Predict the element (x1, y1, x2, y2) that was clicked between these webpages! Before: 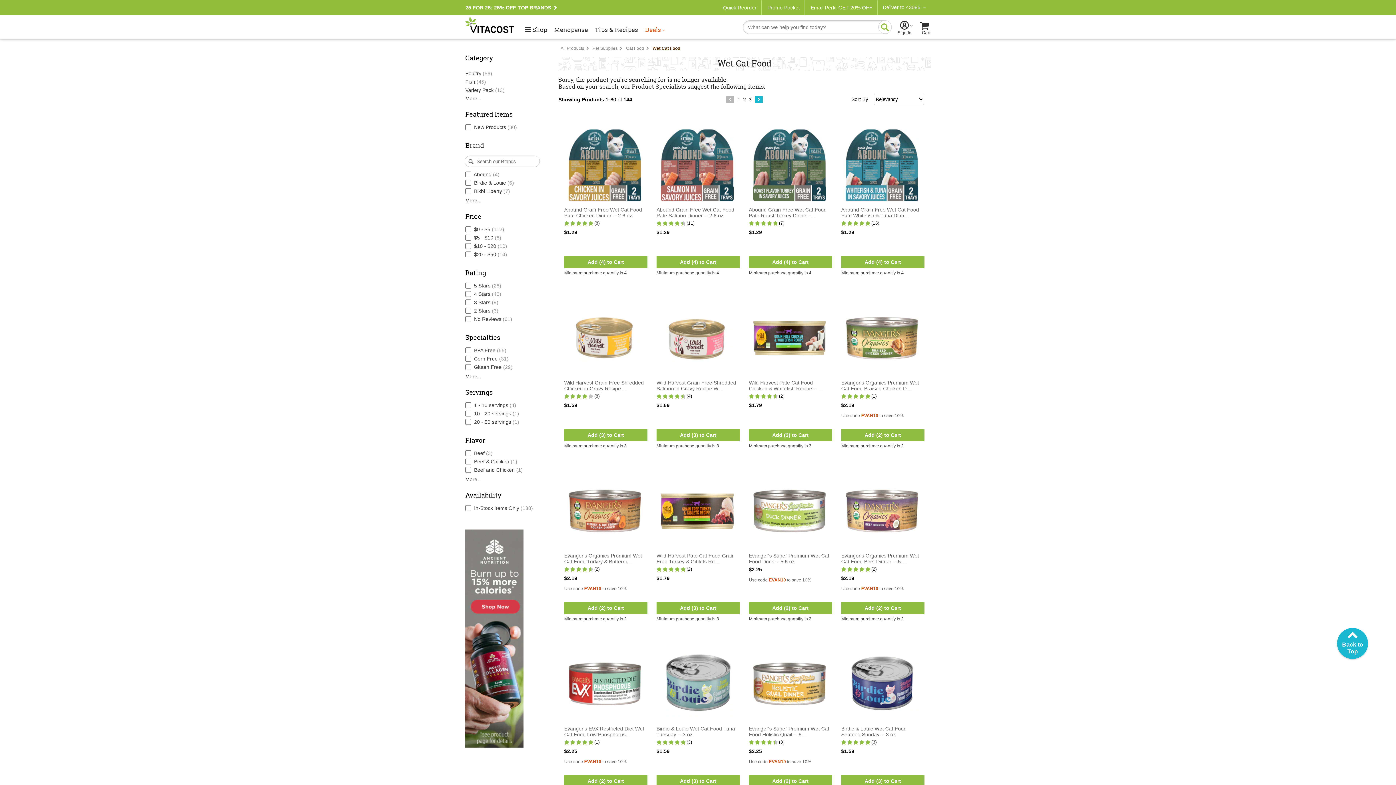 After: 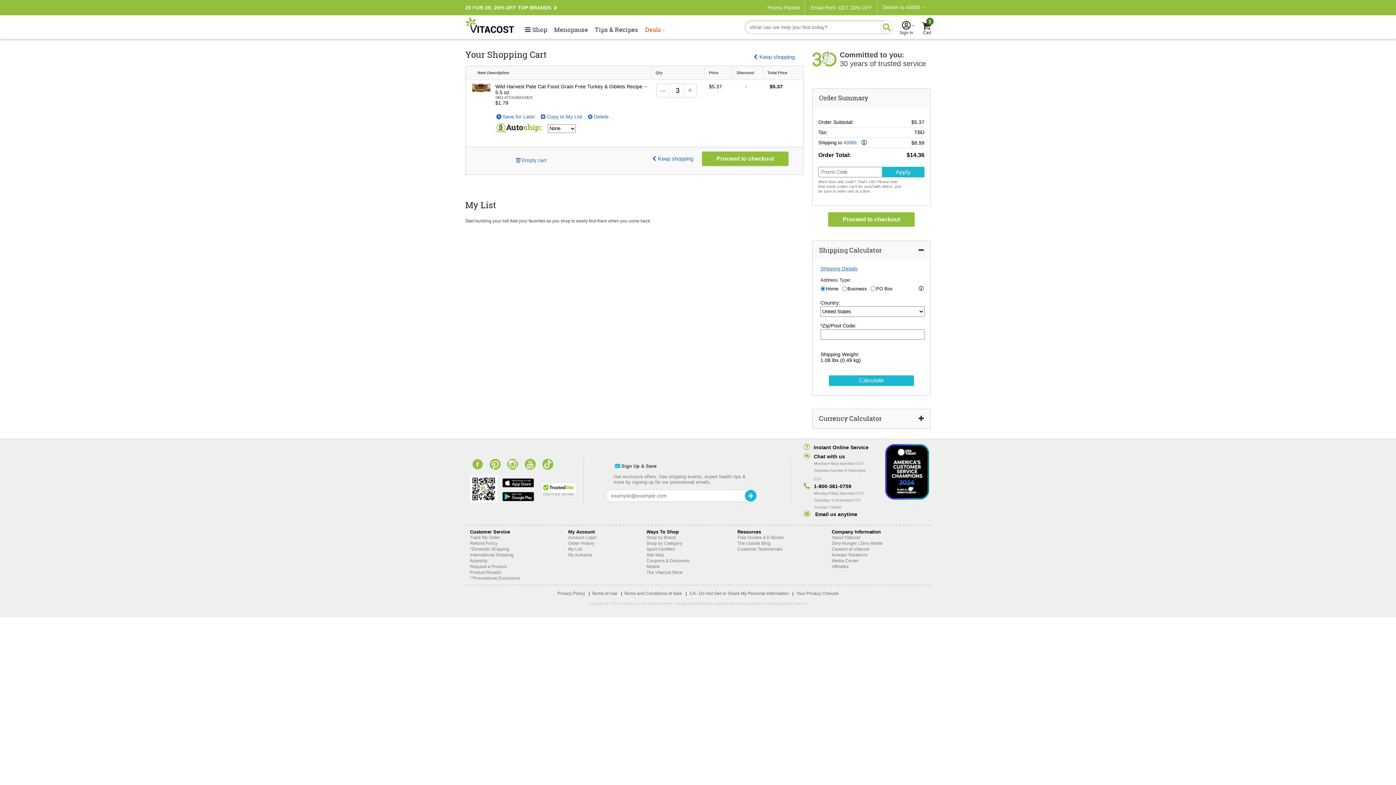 Action: label: Add (3) to Cart bbox: (656, 602, 739, 614)